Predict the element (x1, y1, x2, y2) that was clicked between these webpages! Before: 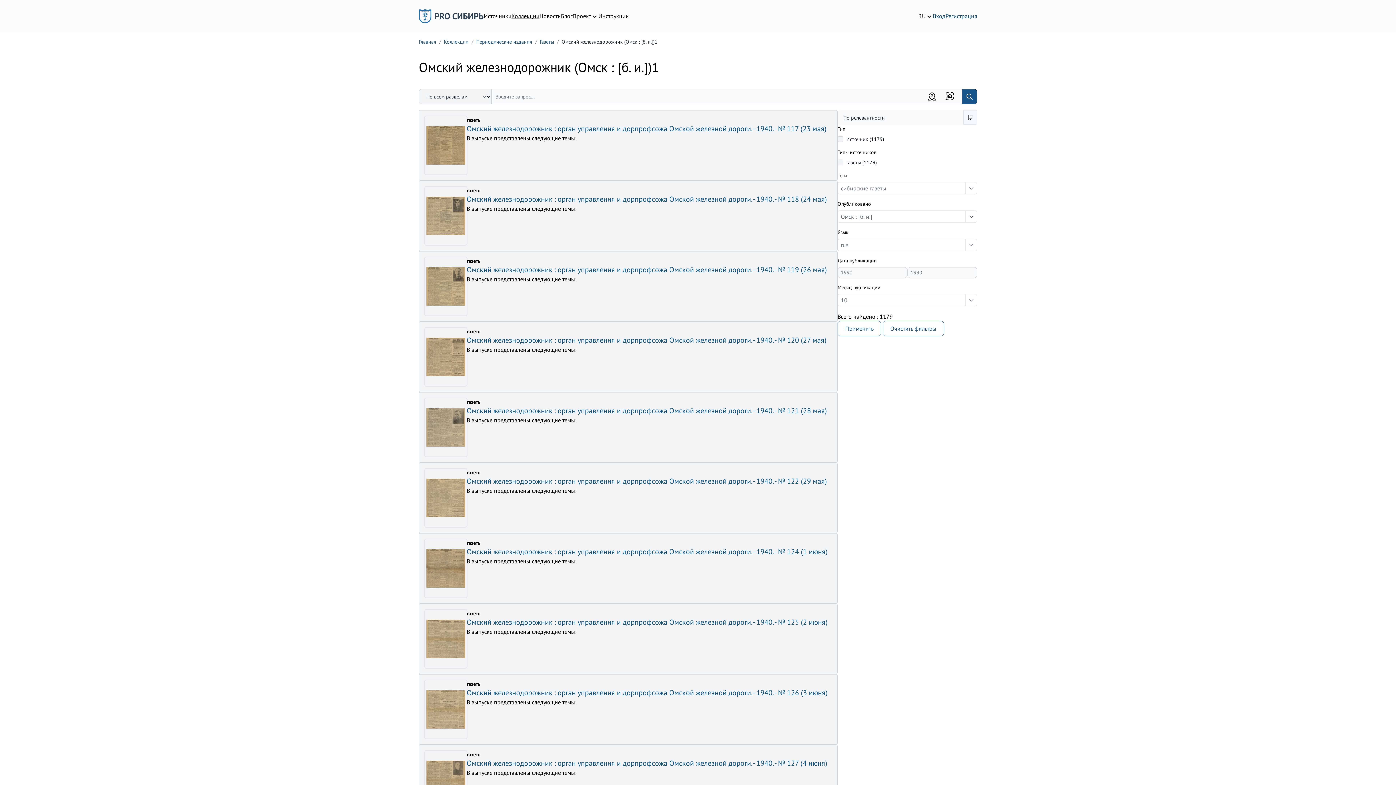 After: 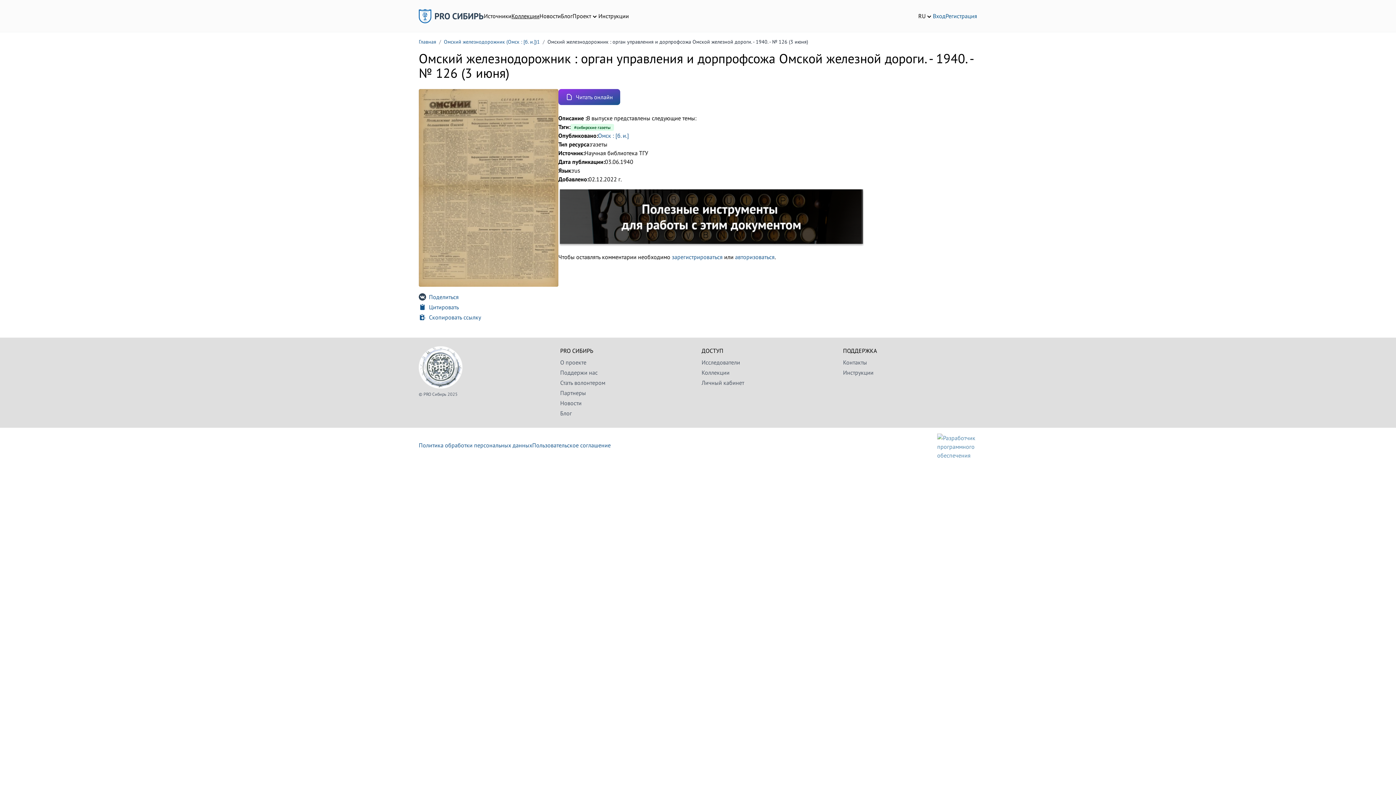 Action: bbox: (466, 688, 827, 697) label: Омский железнодорожник : орган управления и дорпрофсожа Омской железной дороги. - 1940. - № 126 (3 июня)